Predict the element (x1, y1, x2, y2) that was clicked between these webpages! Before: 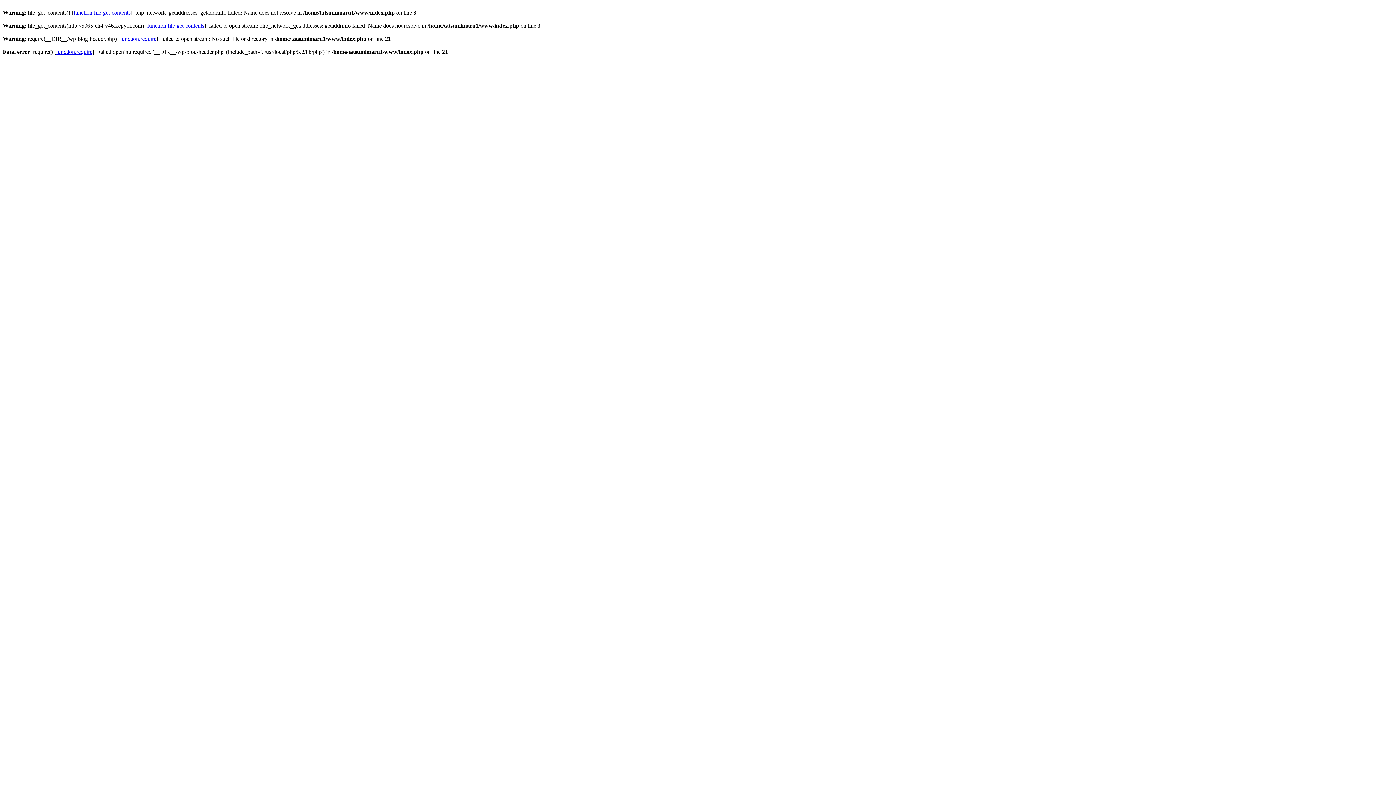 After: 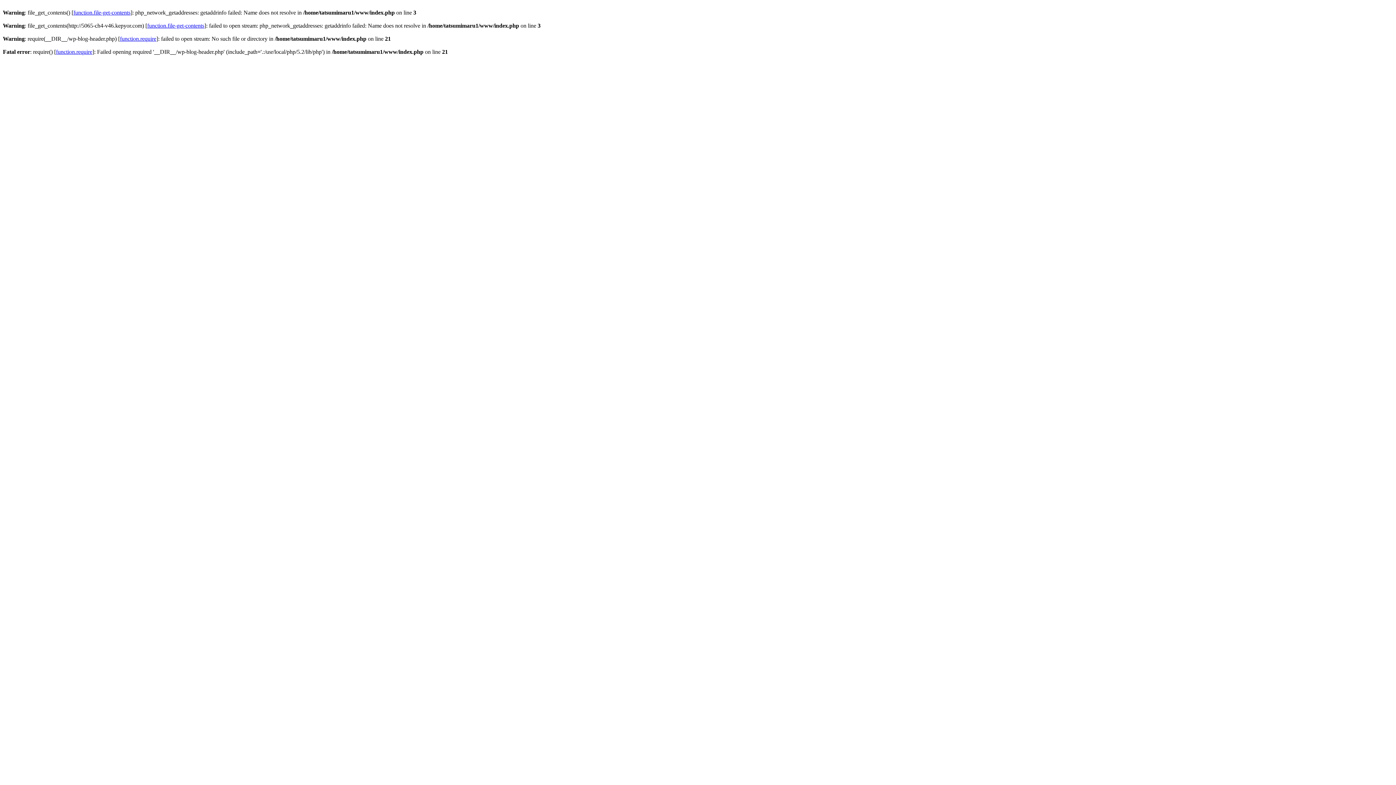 Action: bbox: (147, 22, 204, 28) label: function.file-get-contents